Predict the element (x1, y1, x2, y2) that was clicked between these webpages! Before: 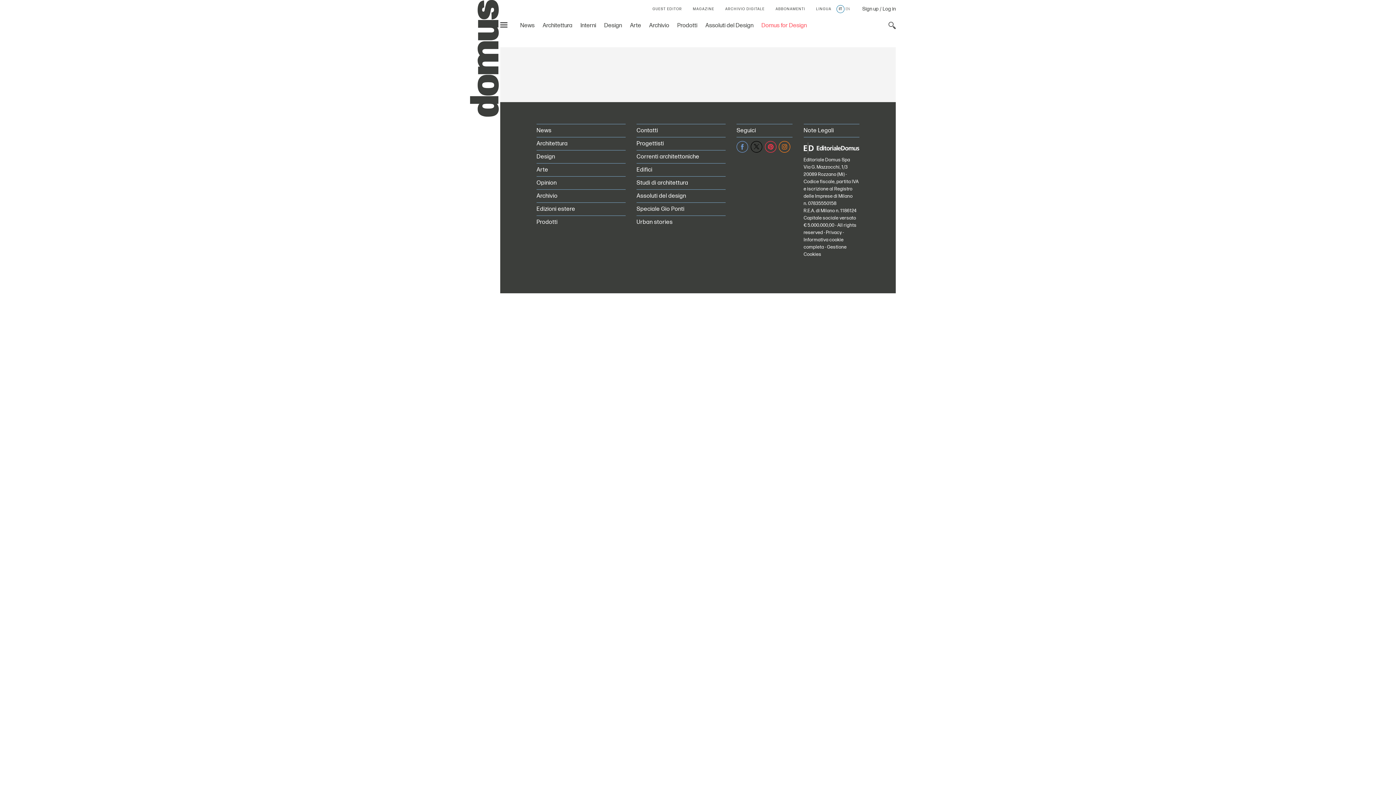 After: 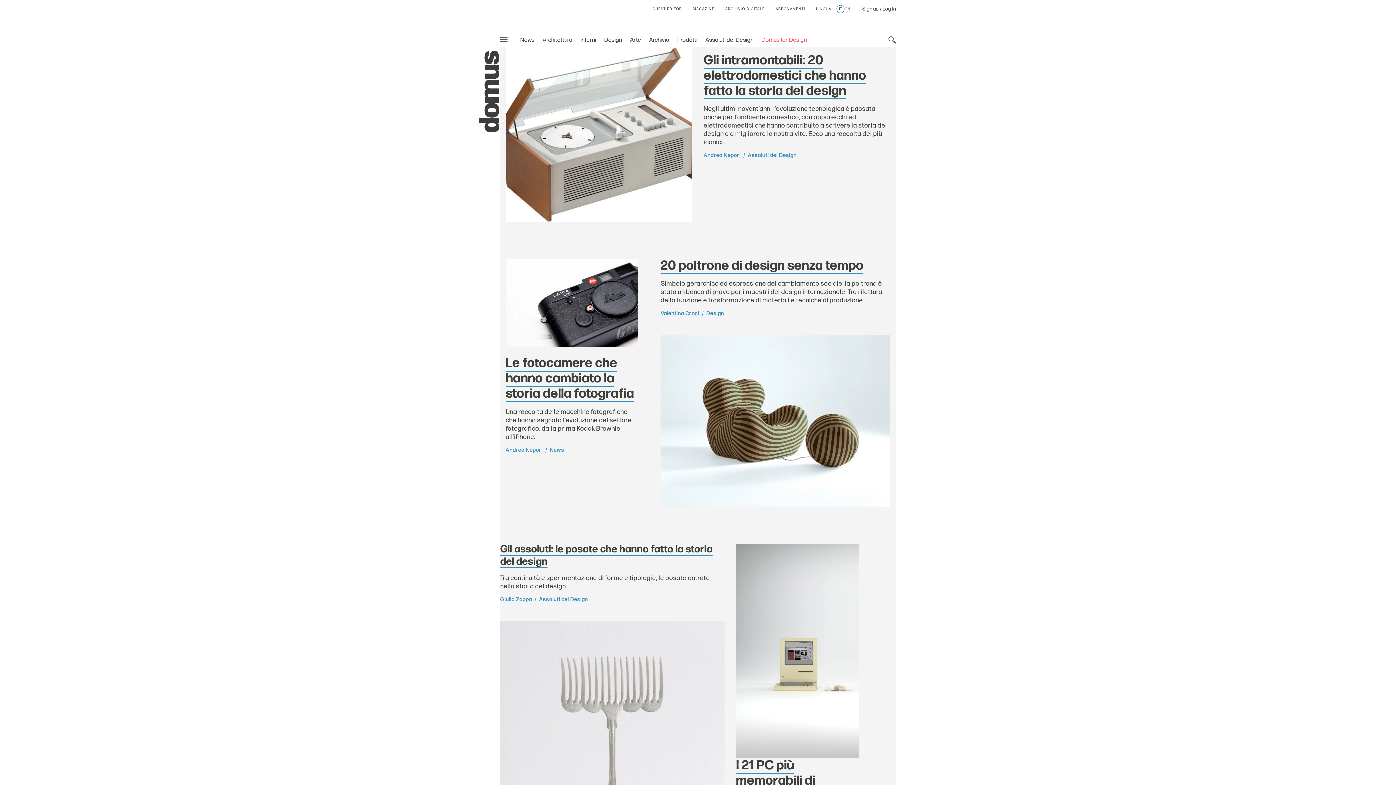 Action: bbox: (636, 192, 686, 199) label: Assoluti del design